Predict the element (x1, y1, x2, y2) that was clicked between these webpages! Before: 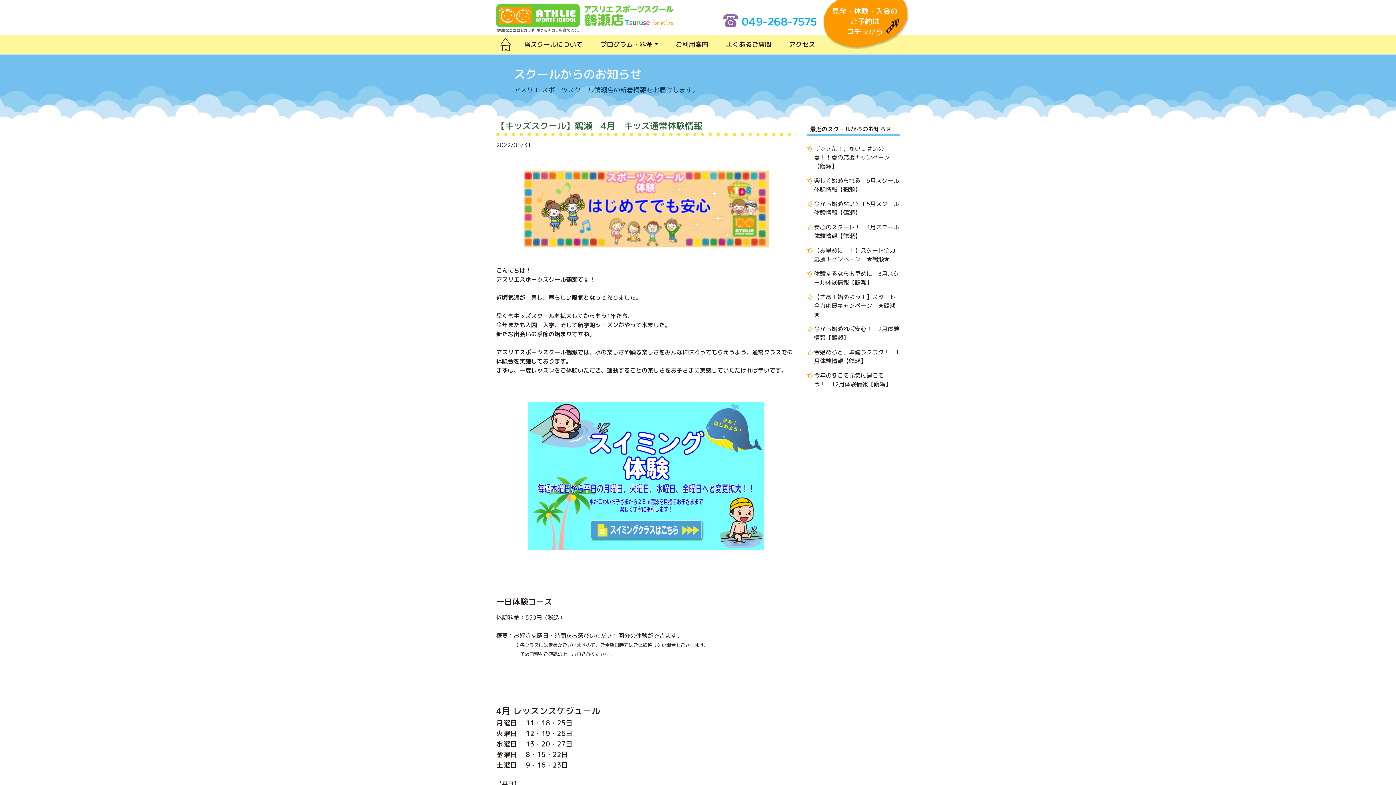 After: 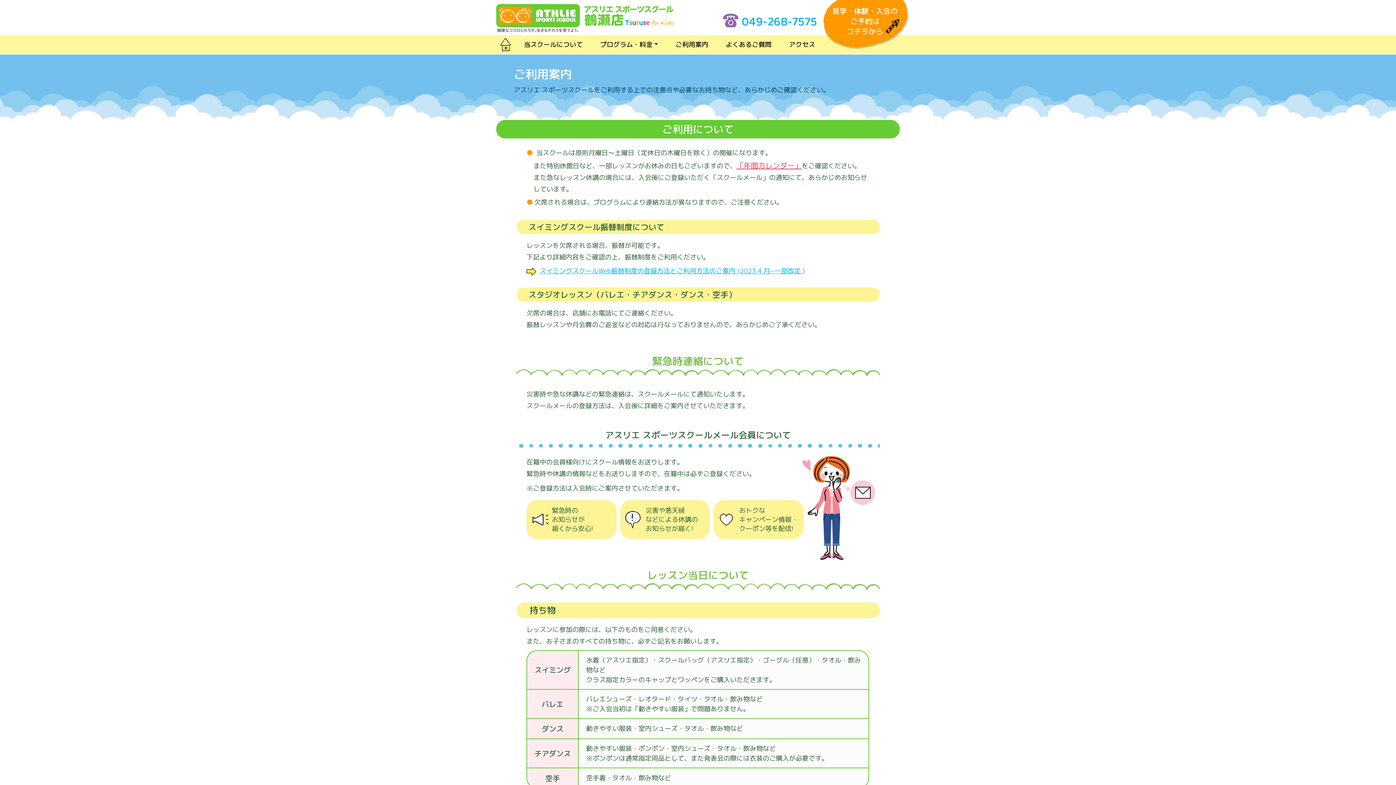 Action: bbox: (667, 35, 717, 53) label: ご利用案内